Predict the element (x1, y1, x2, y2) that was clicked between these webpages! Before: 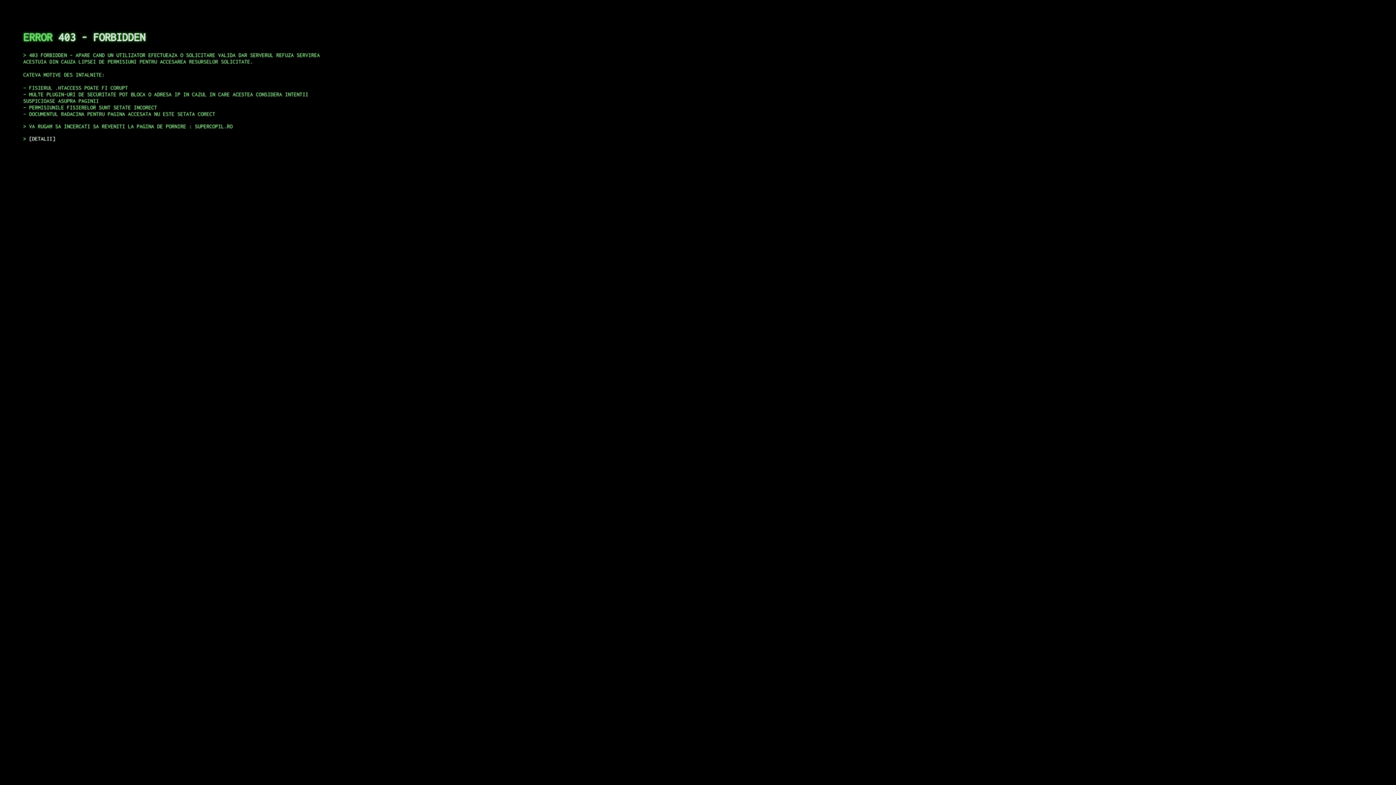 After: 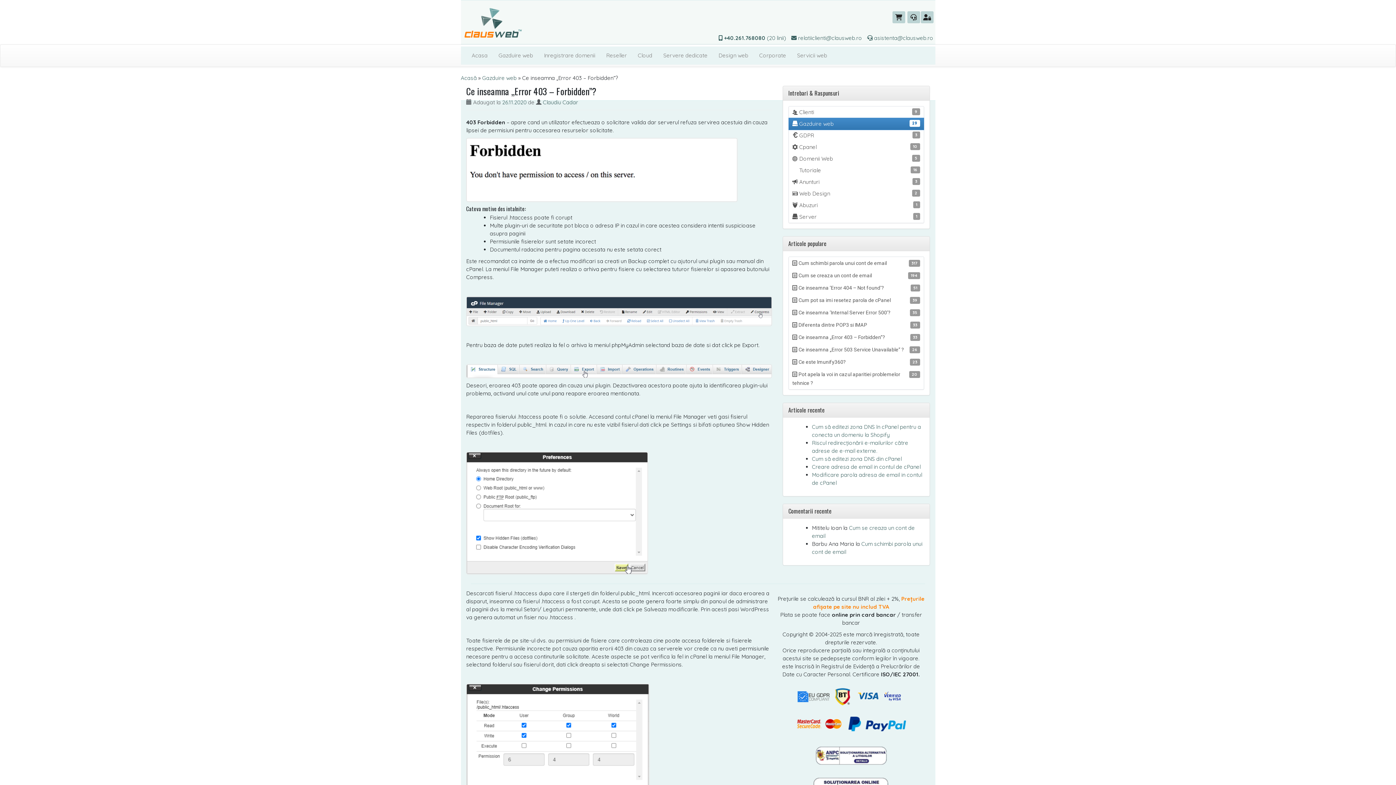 Action: label: DETALII bbox: (29, 135, 55, 141)